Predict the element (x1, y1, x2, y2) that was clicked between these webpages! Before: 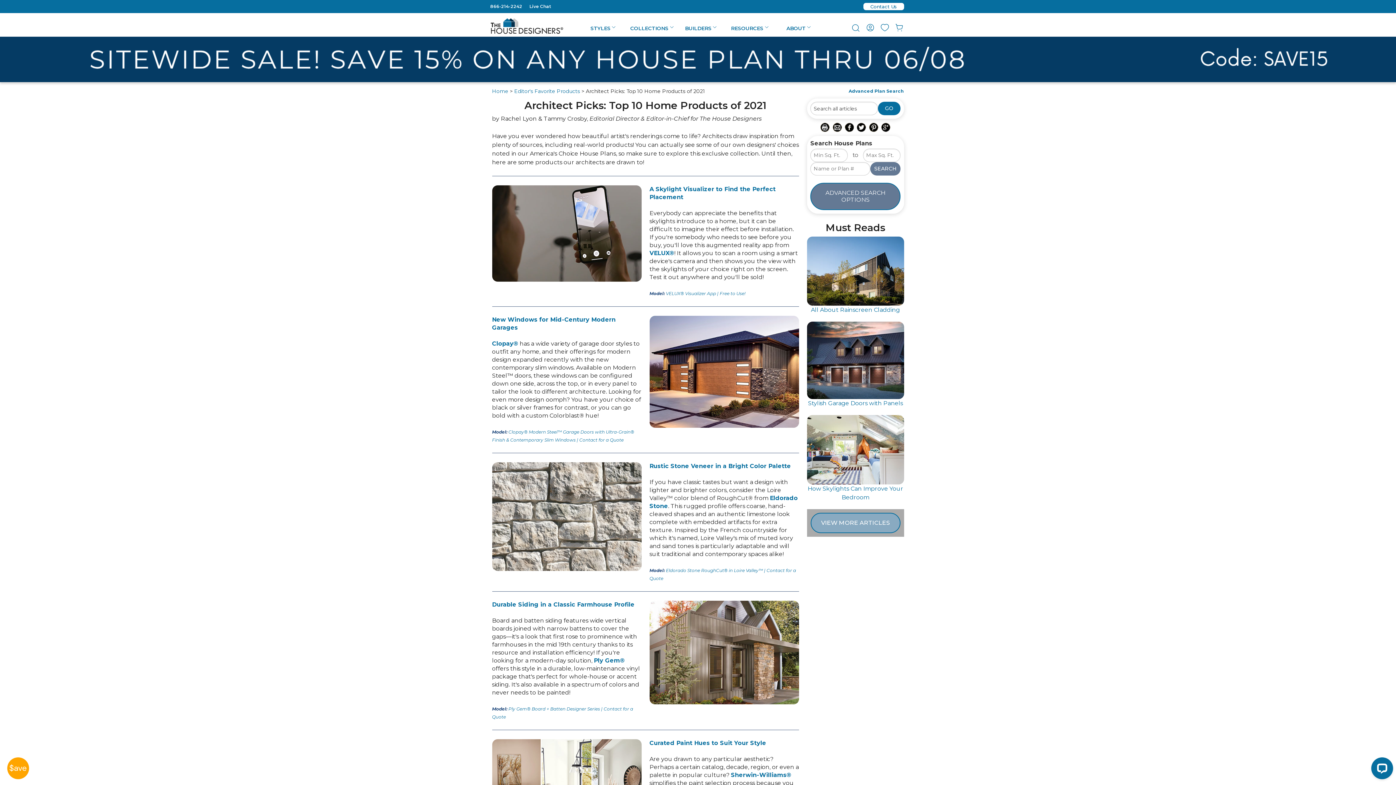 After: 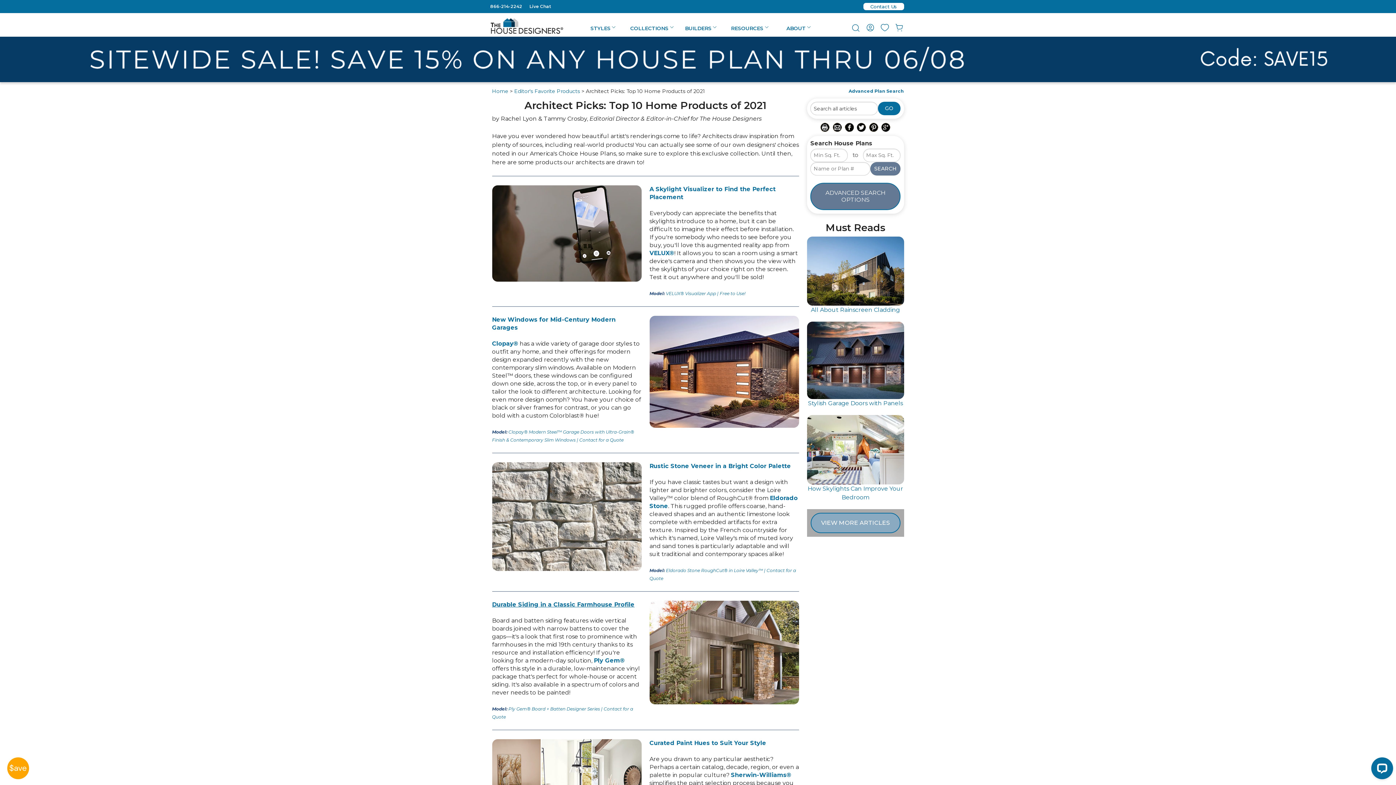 Action: bbox: (492, 601, 634, 608) label: Durable Siding in a Classic Farmhouse Profile